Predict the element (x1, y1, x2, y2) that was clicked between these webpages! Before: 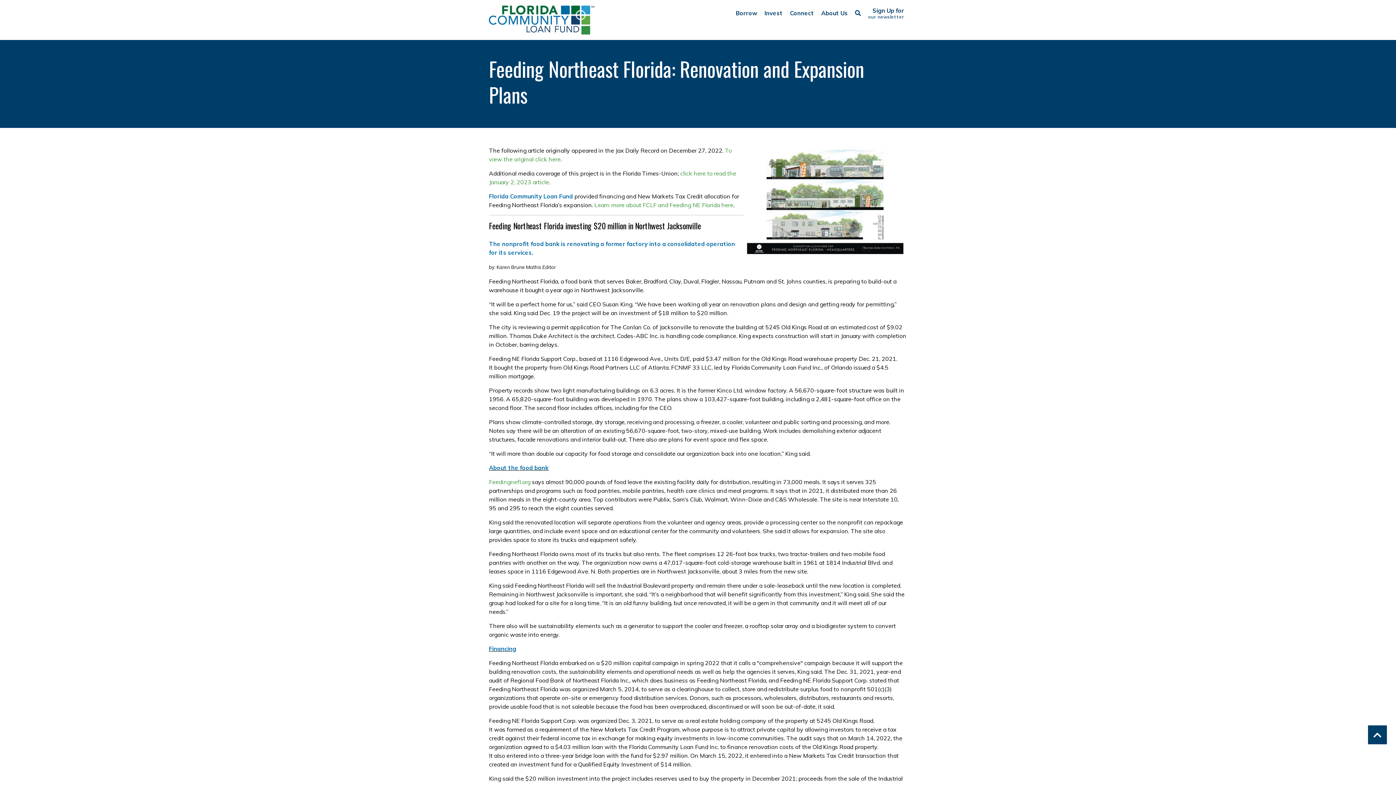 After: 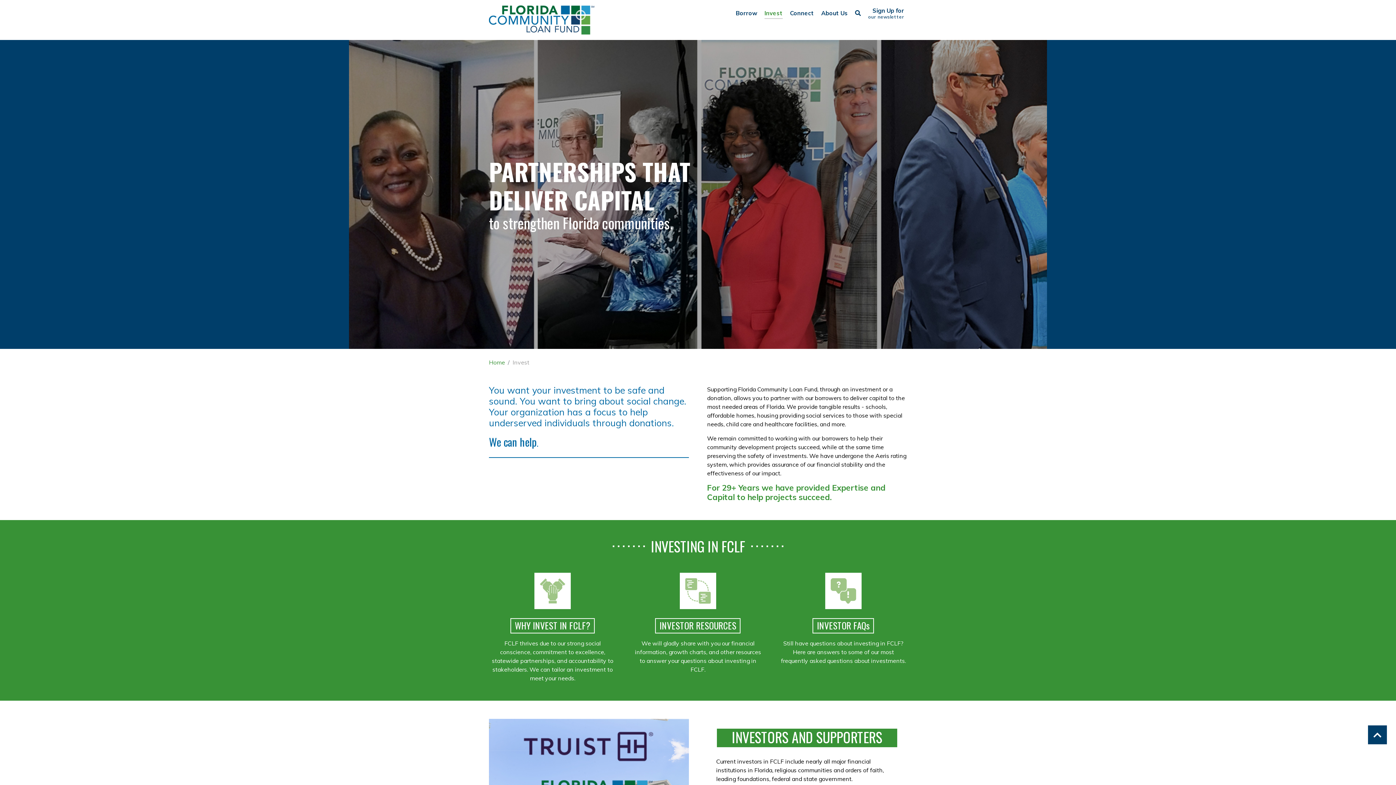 Action: label: Invest bbox: (764, 8, 782, 19)